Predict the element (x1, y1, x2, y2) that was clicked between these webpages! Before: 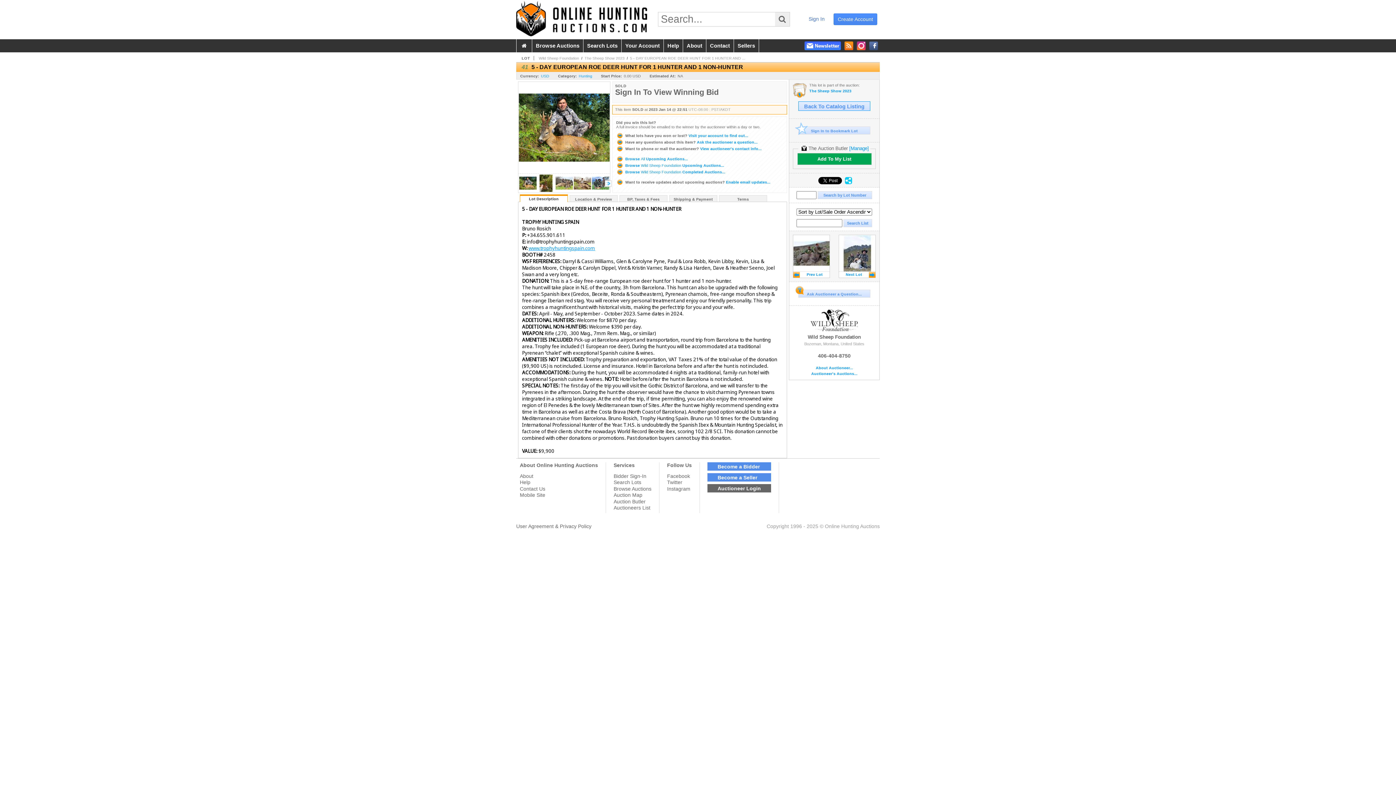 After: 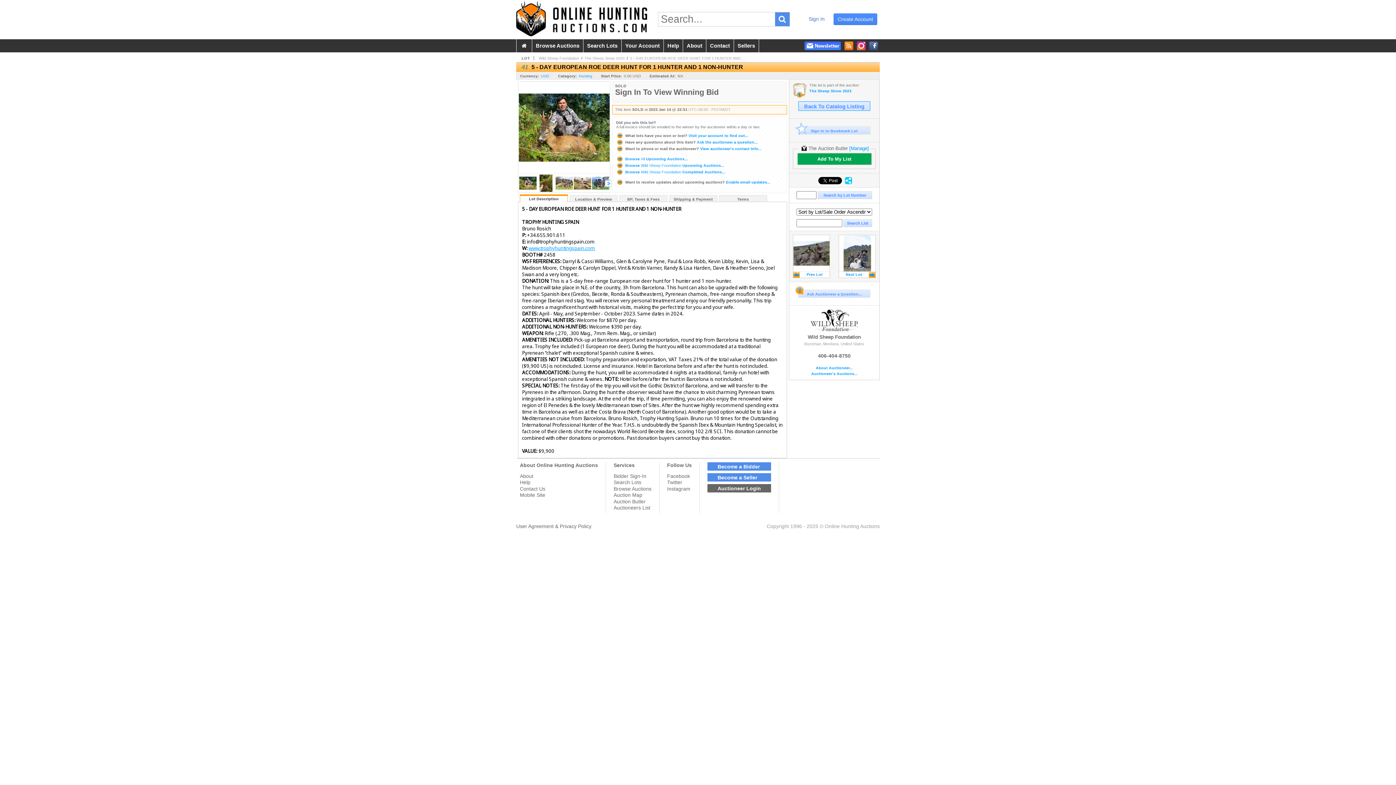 Action: bbox: (775, 12, 790, 26)